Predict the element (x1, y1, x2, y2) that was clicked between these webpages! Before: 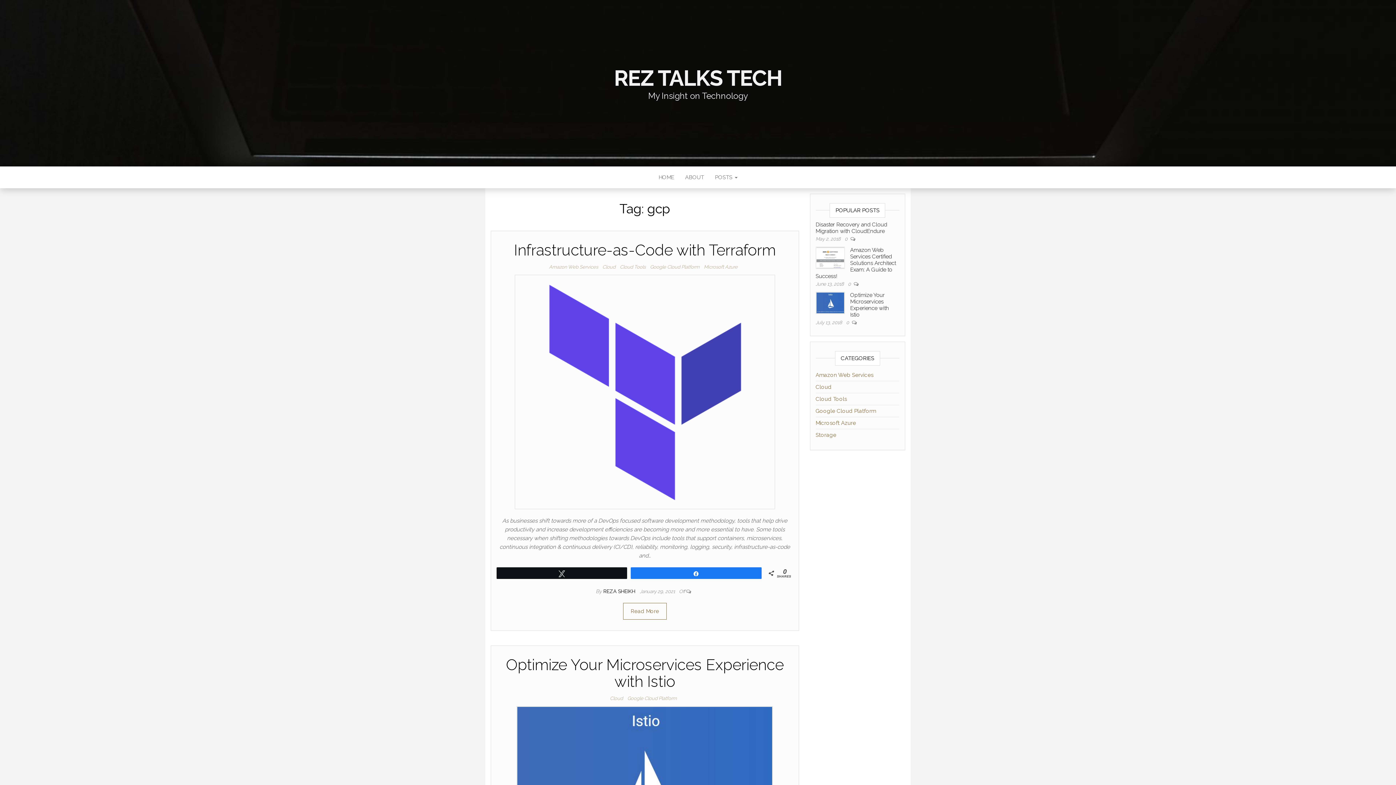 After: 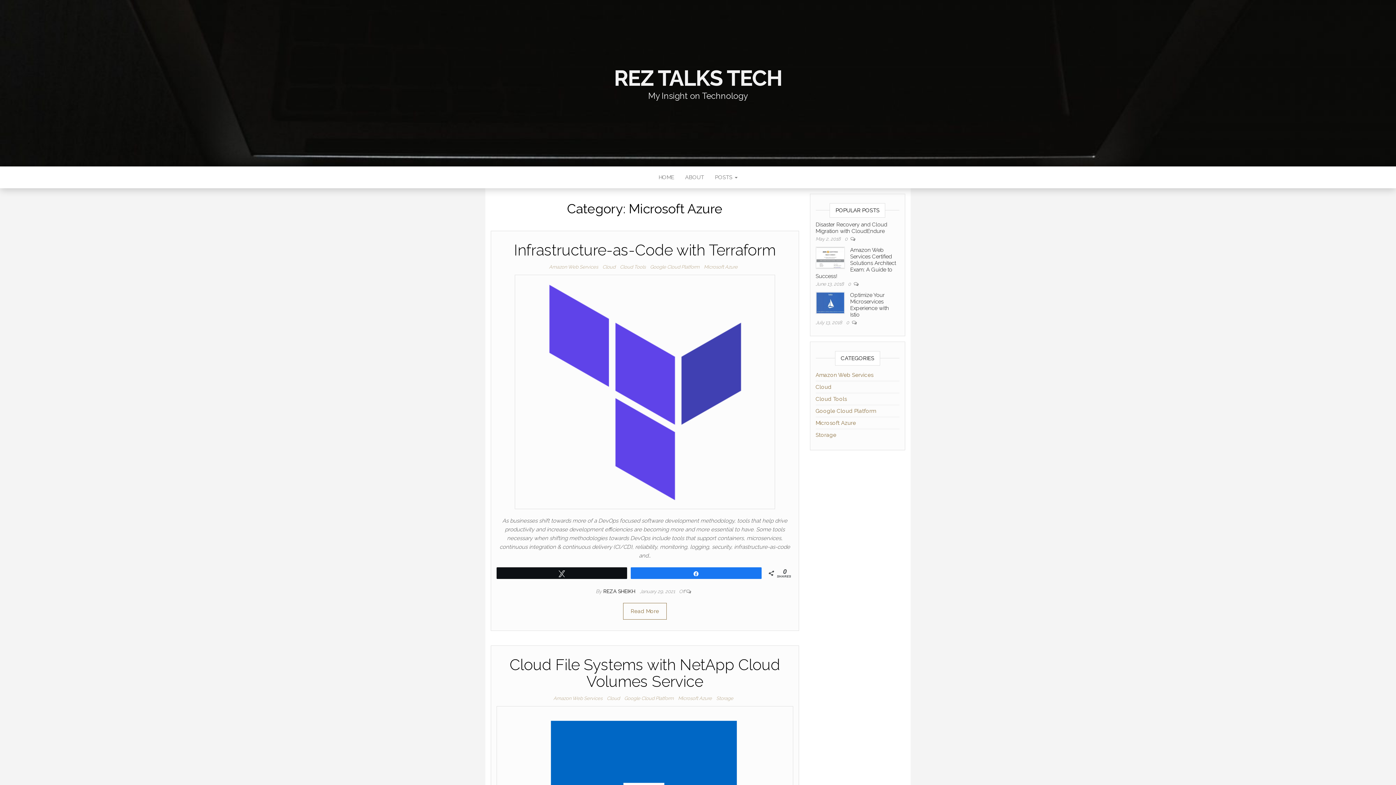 Action: label: Microsoft Azure bbox: (815, 420, 856, 426)